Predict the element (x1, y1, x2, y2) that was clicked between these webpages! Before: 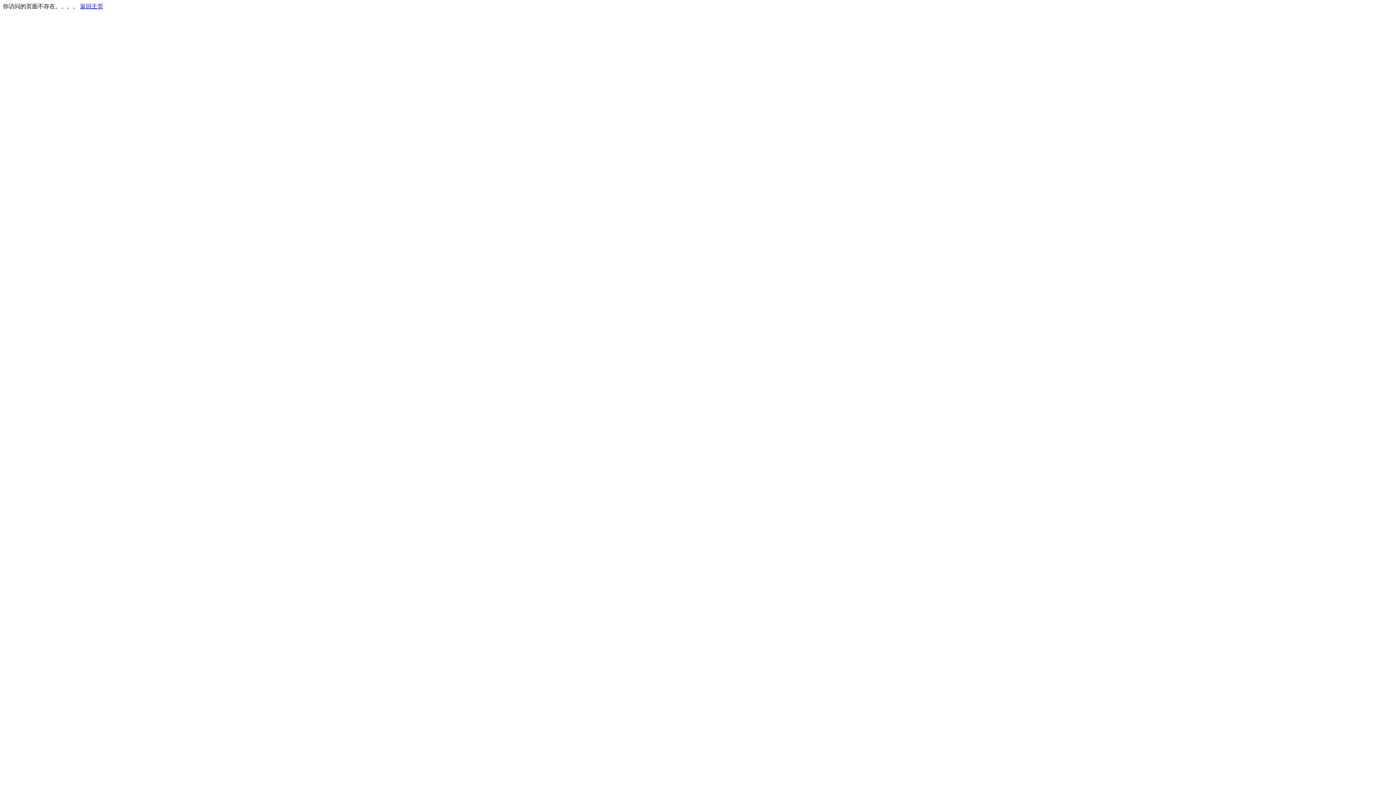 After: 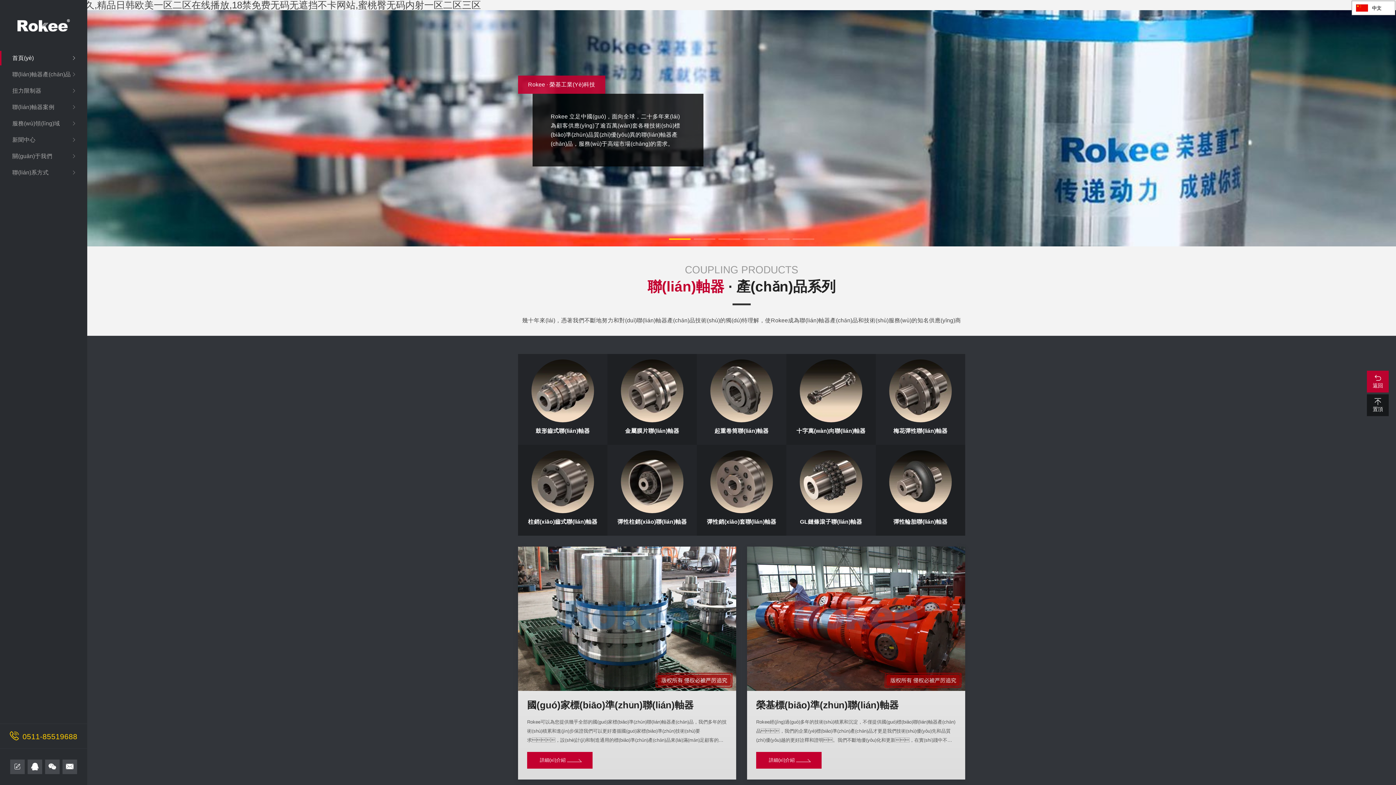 Action: label: 返回主页 bbox: (80, 3, 103, 9)